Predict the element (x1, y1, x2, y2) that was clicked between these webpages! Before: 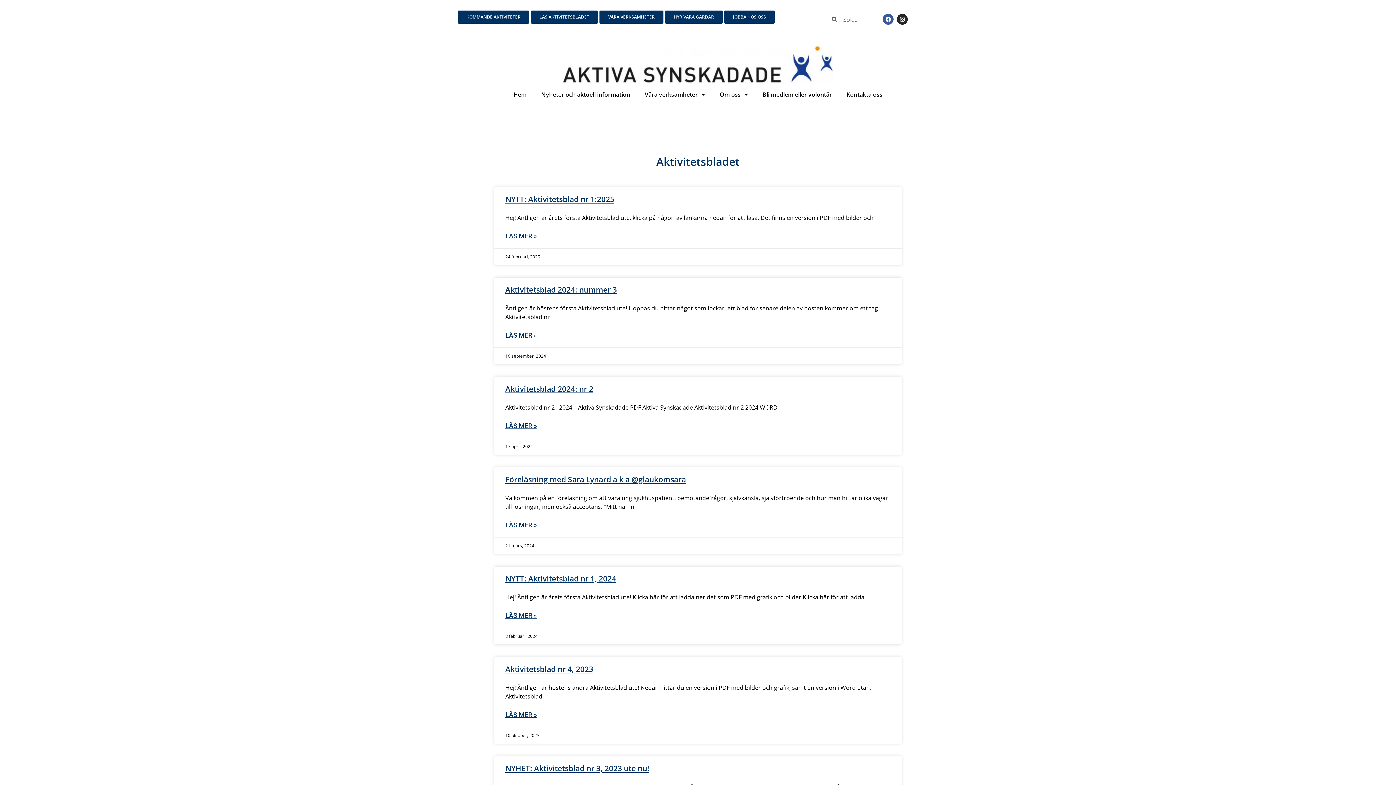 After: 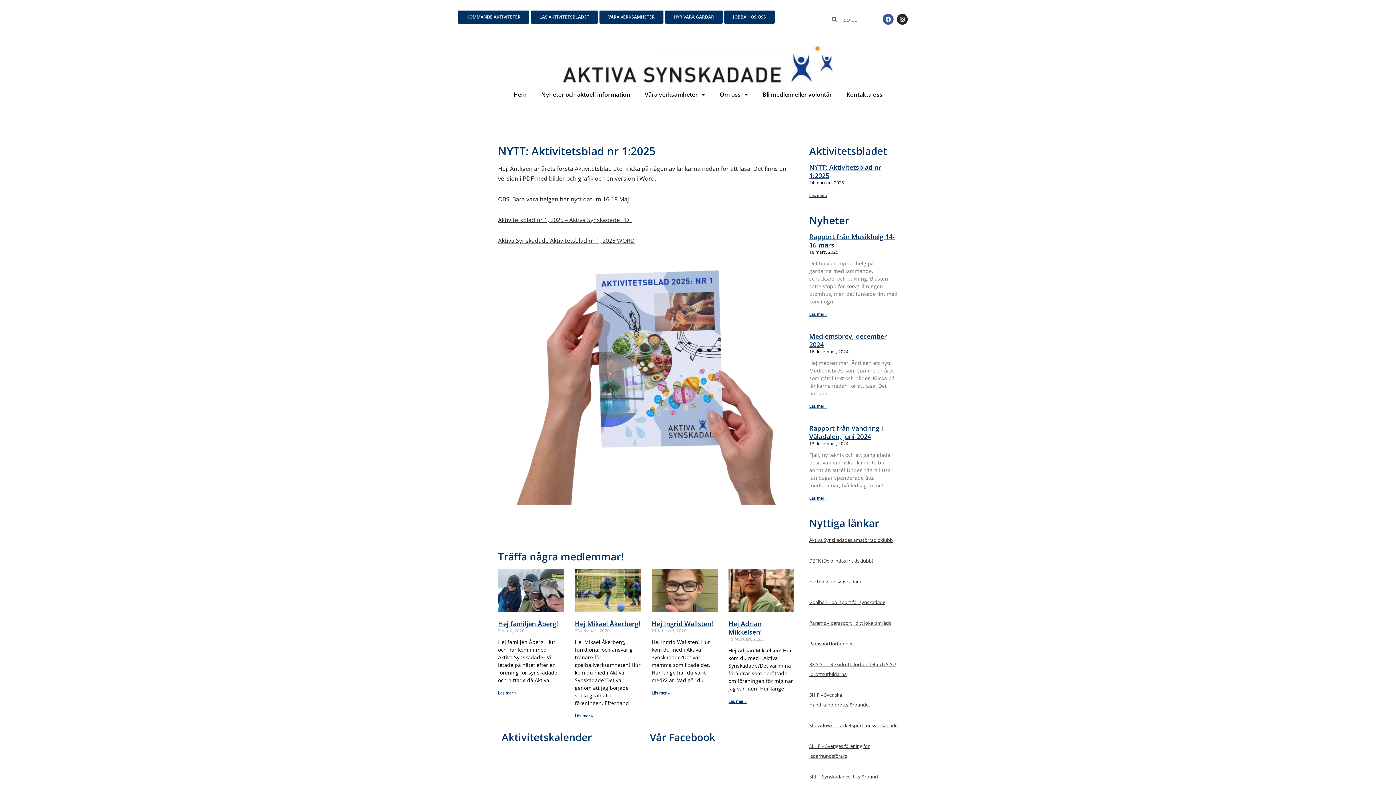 Action: label: NYTT: Aktivitetsblad nr 1:2025 bbox: (505, 194, 614, 204)